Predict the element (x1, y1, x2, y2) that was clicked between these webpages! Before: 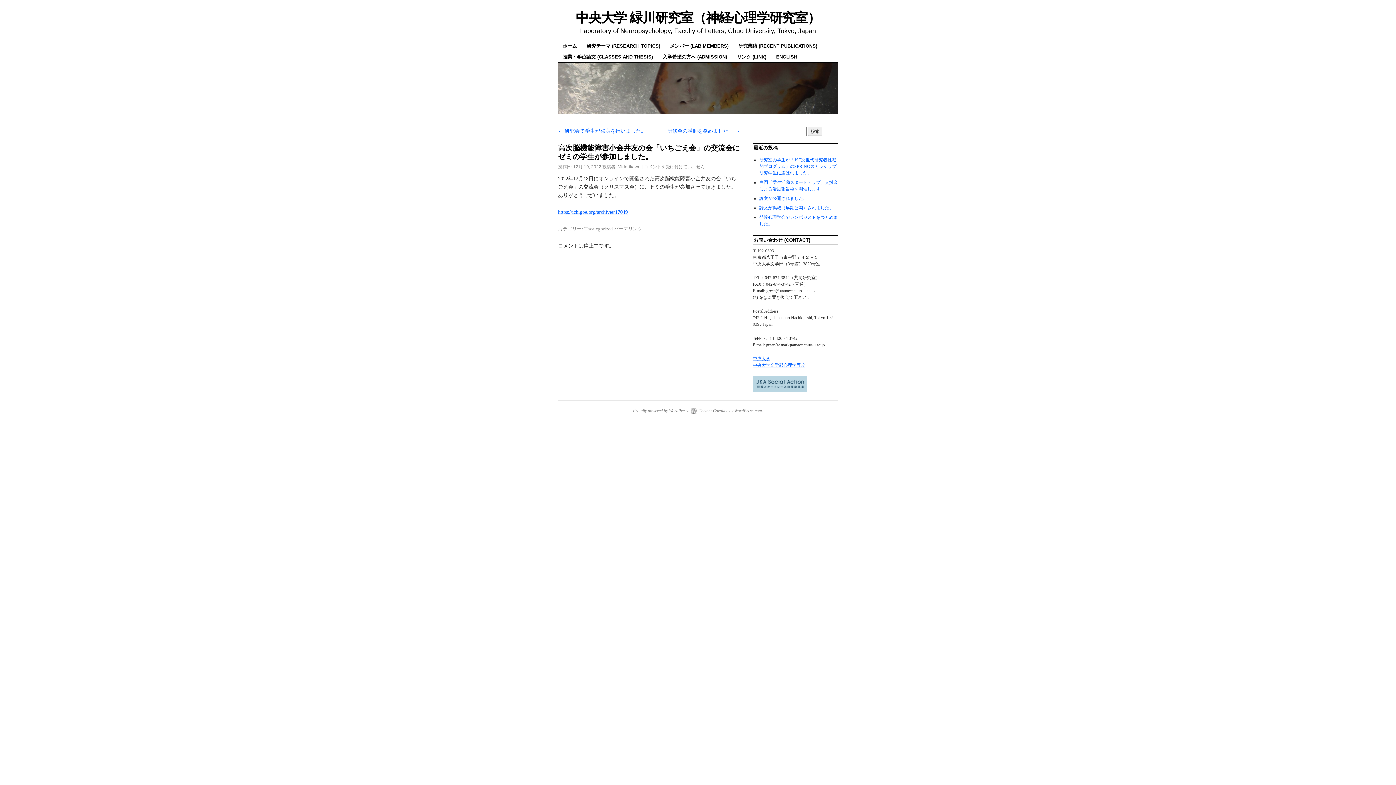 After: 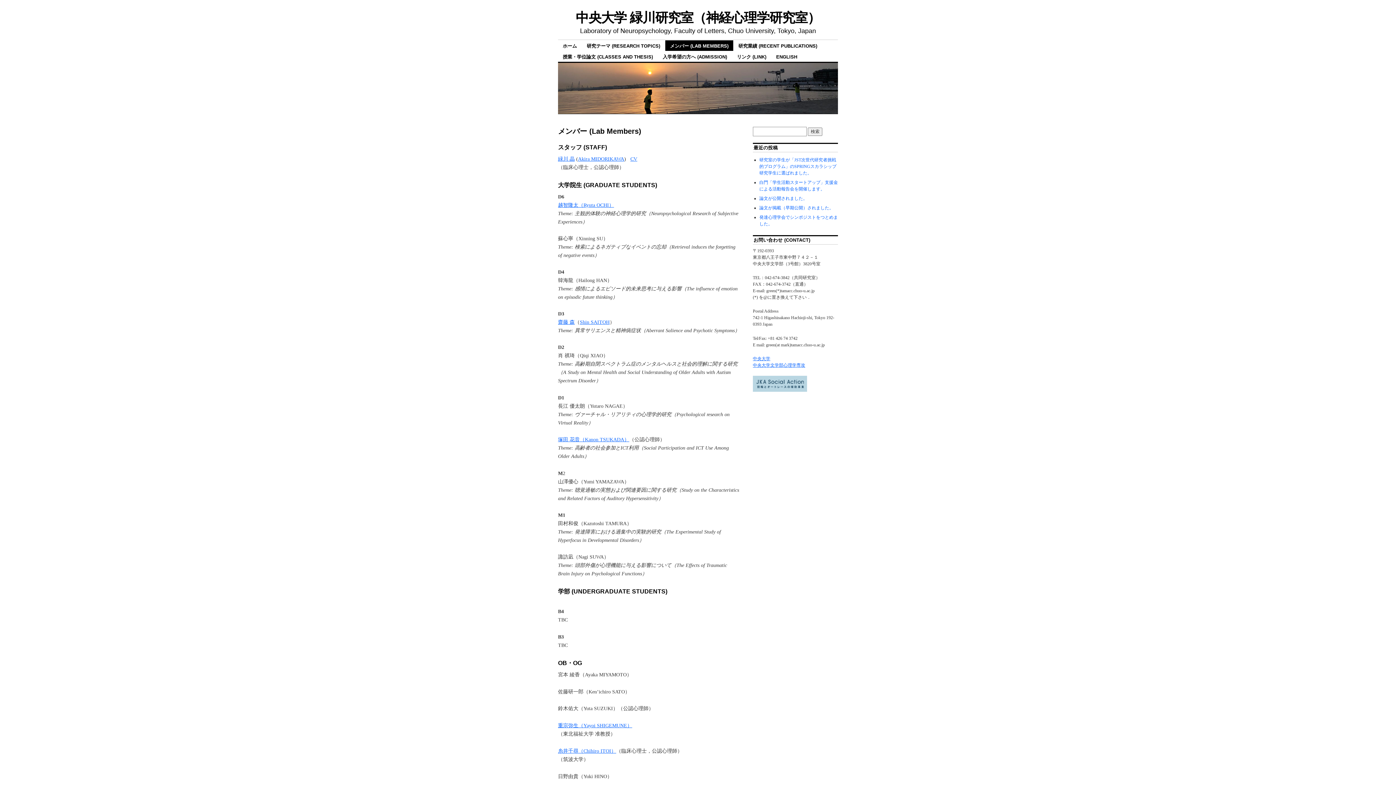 Action: label: メンバー (LAB MEMBERS) bbox: (665, 40, 733, 51)